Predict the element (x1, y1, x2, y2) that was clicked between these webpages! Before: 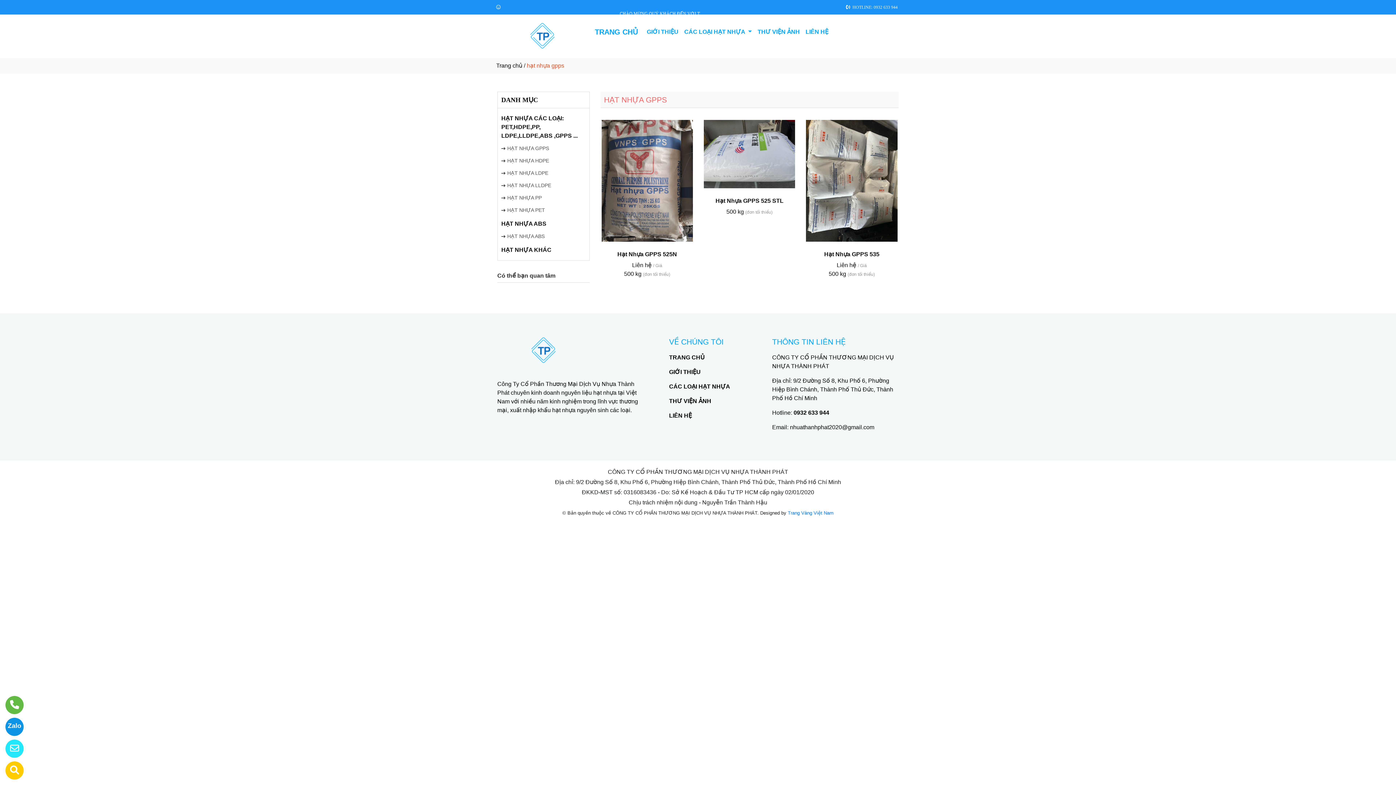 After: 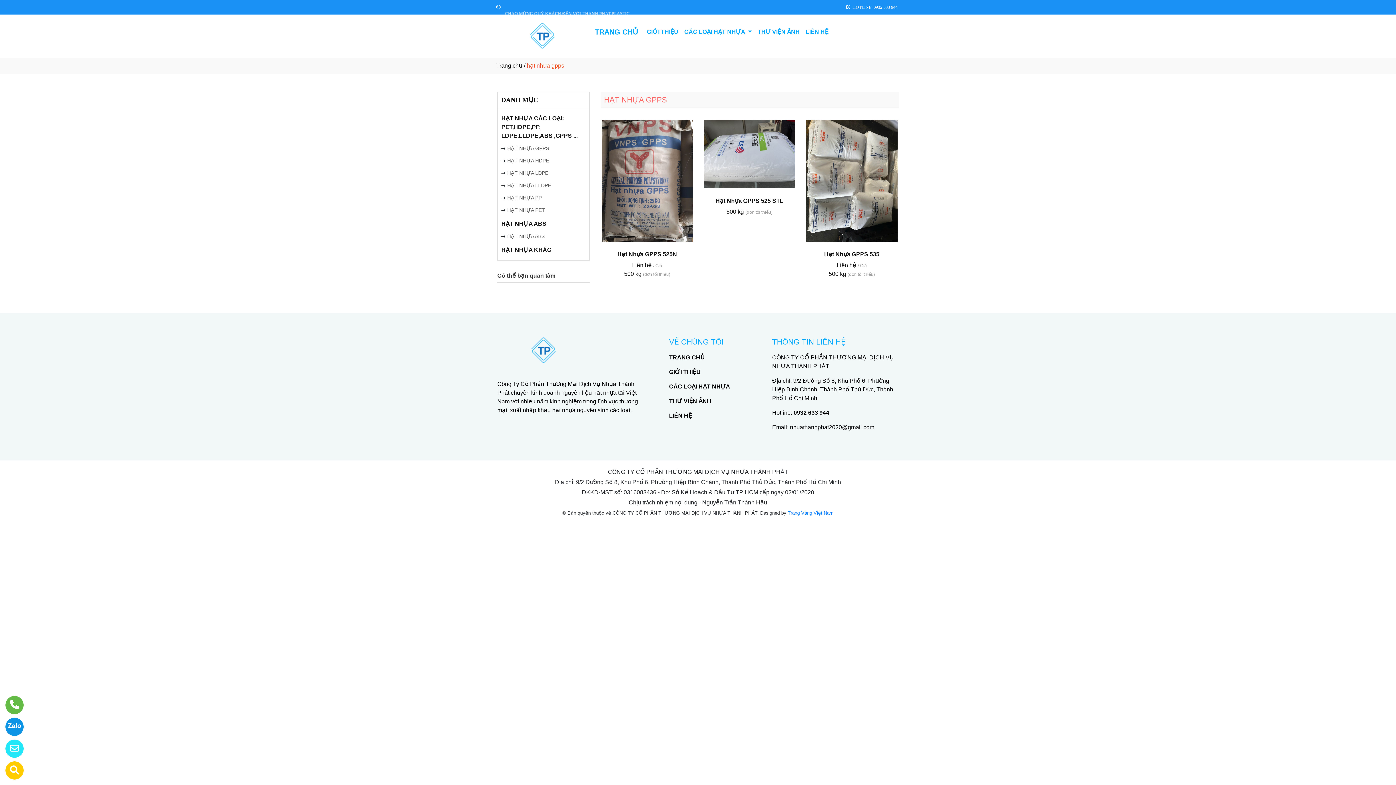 Action: bbox: (0, 734, 20, 763)